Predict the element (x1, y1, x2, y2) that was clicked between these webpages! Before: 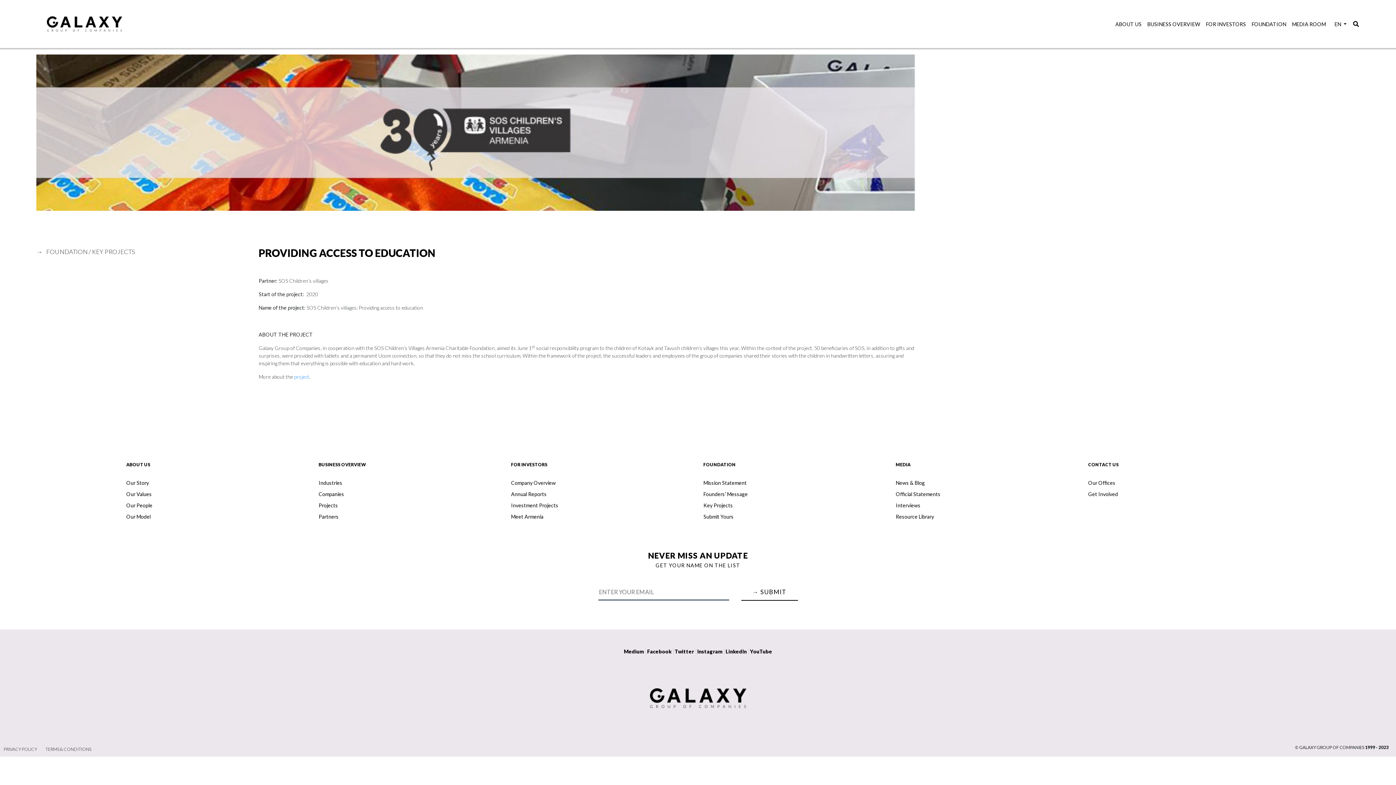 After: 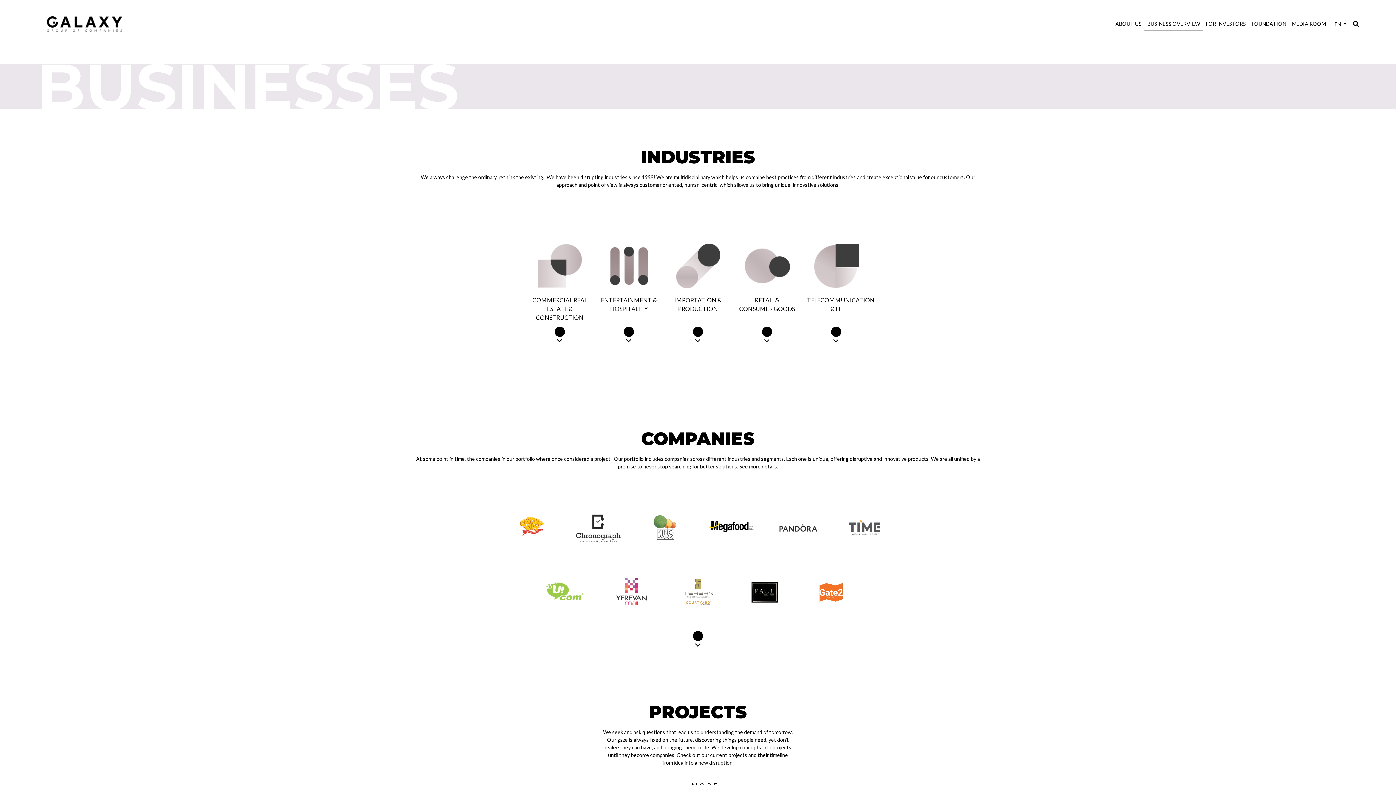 Action: label: BUSINESS OVERVIEW bbox: (1144, 17, 1203, 30)